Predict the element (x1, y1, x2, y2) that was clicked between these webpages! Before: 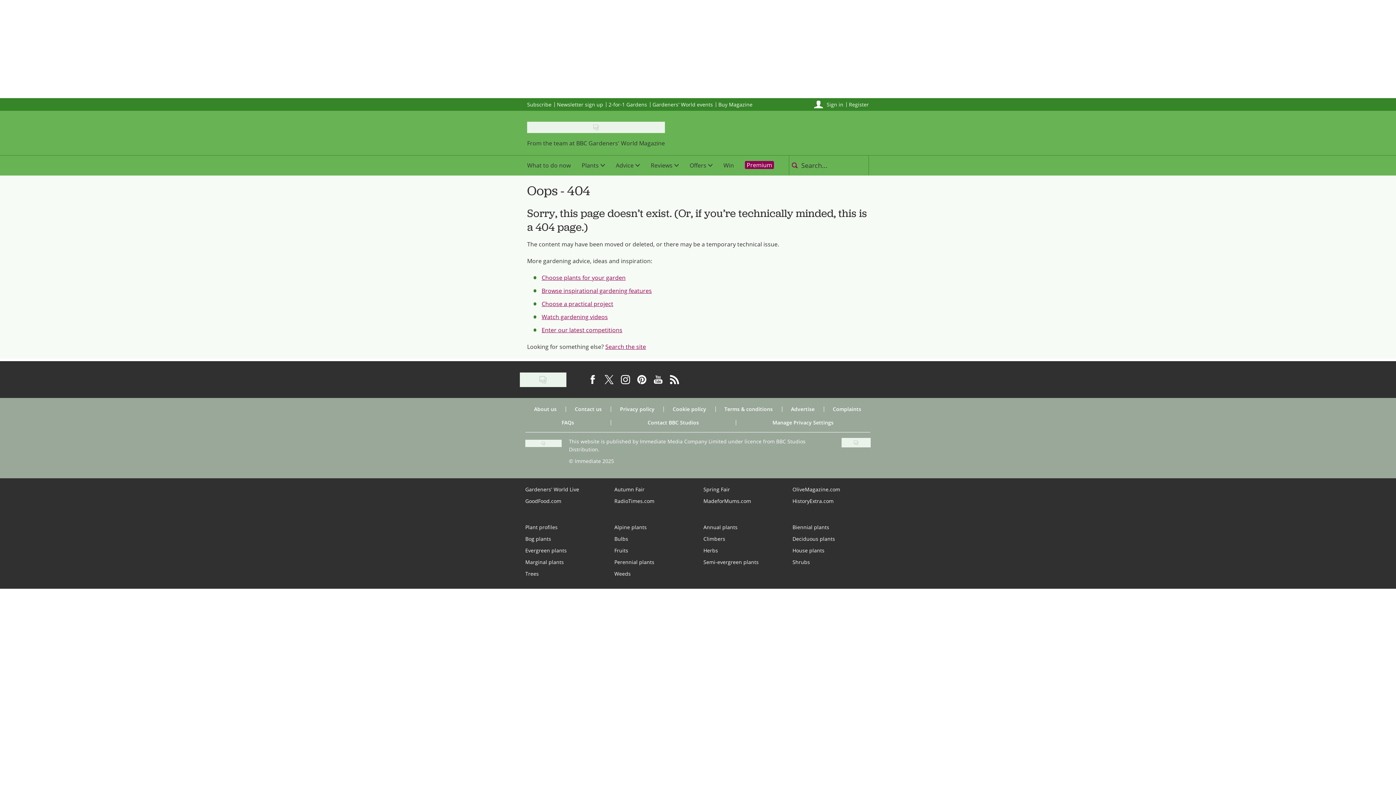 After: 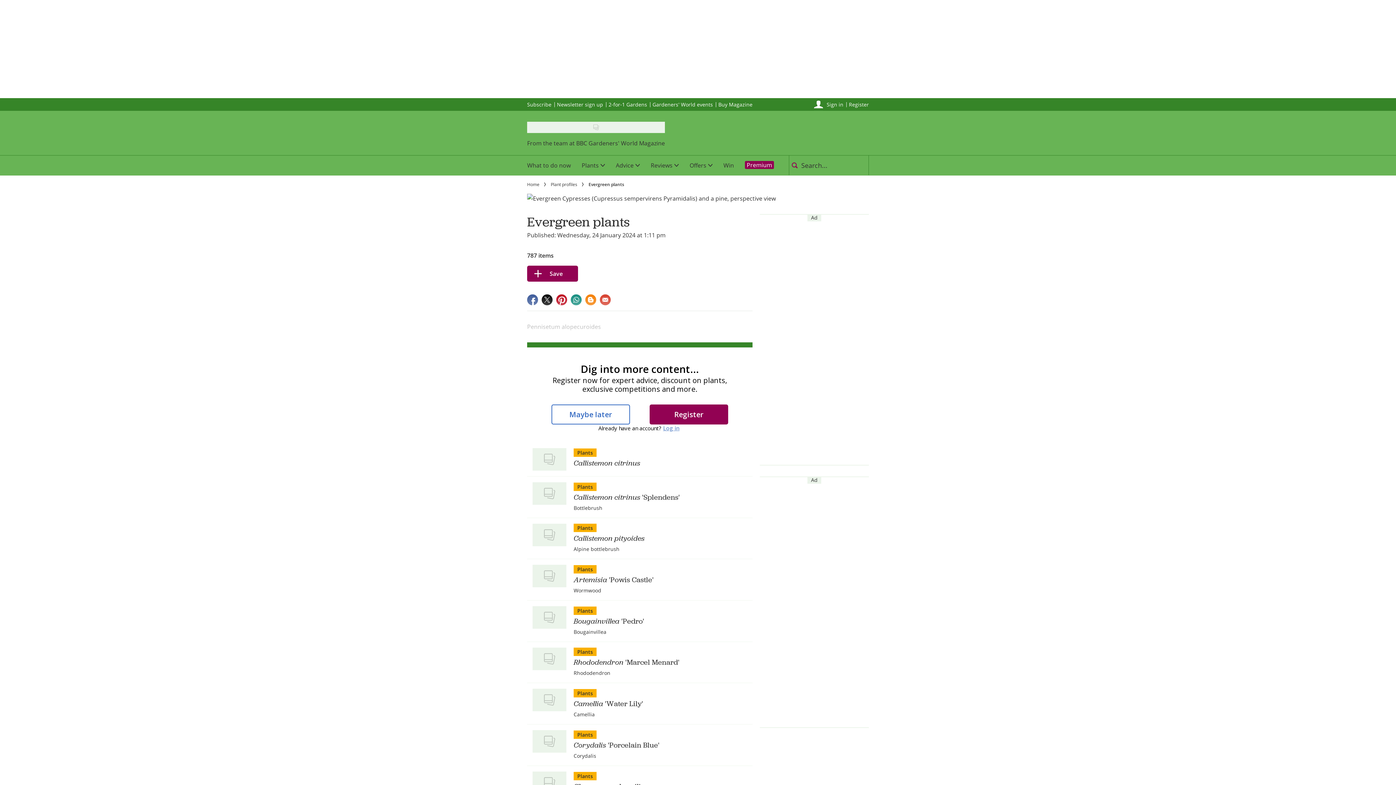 Action: label: Evergreen plants bbox: (525, 547, 566, 554)